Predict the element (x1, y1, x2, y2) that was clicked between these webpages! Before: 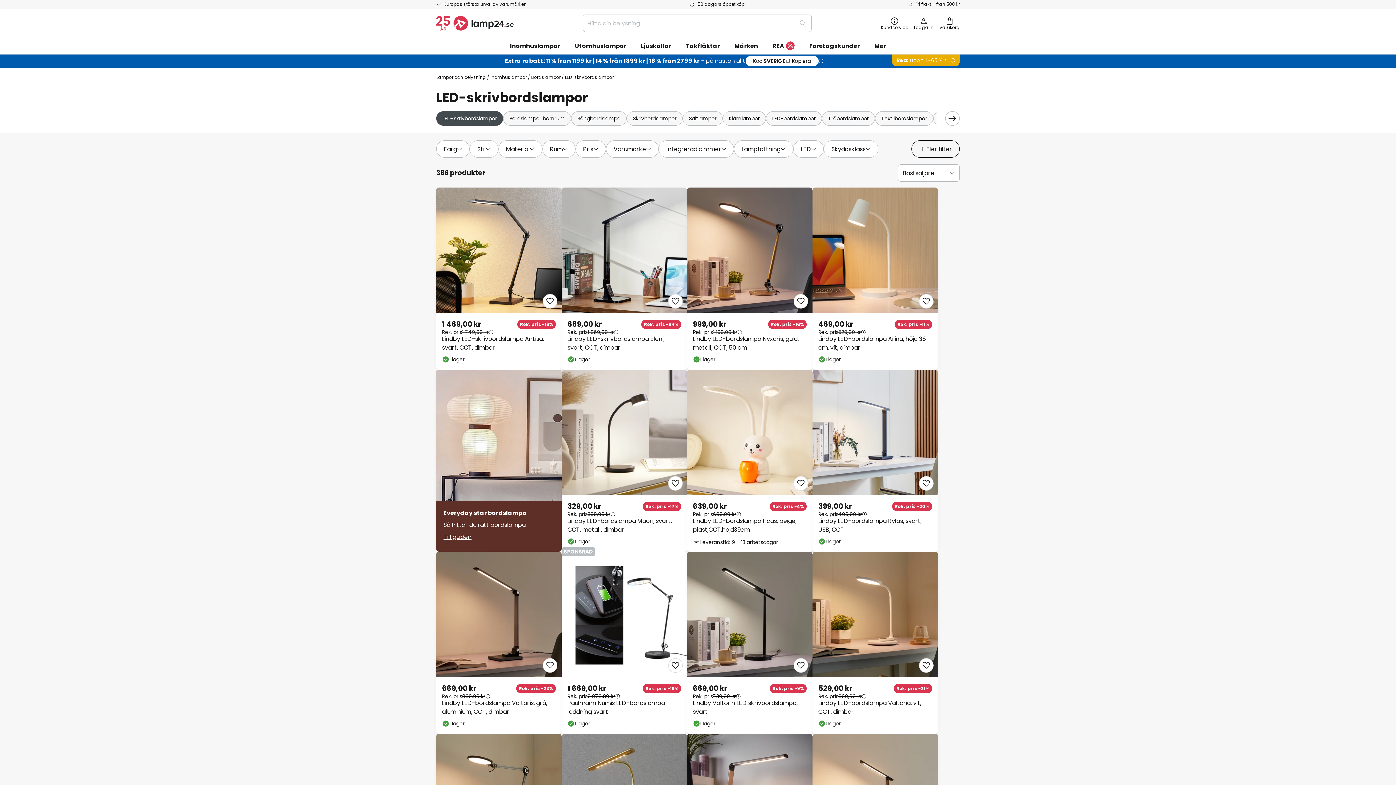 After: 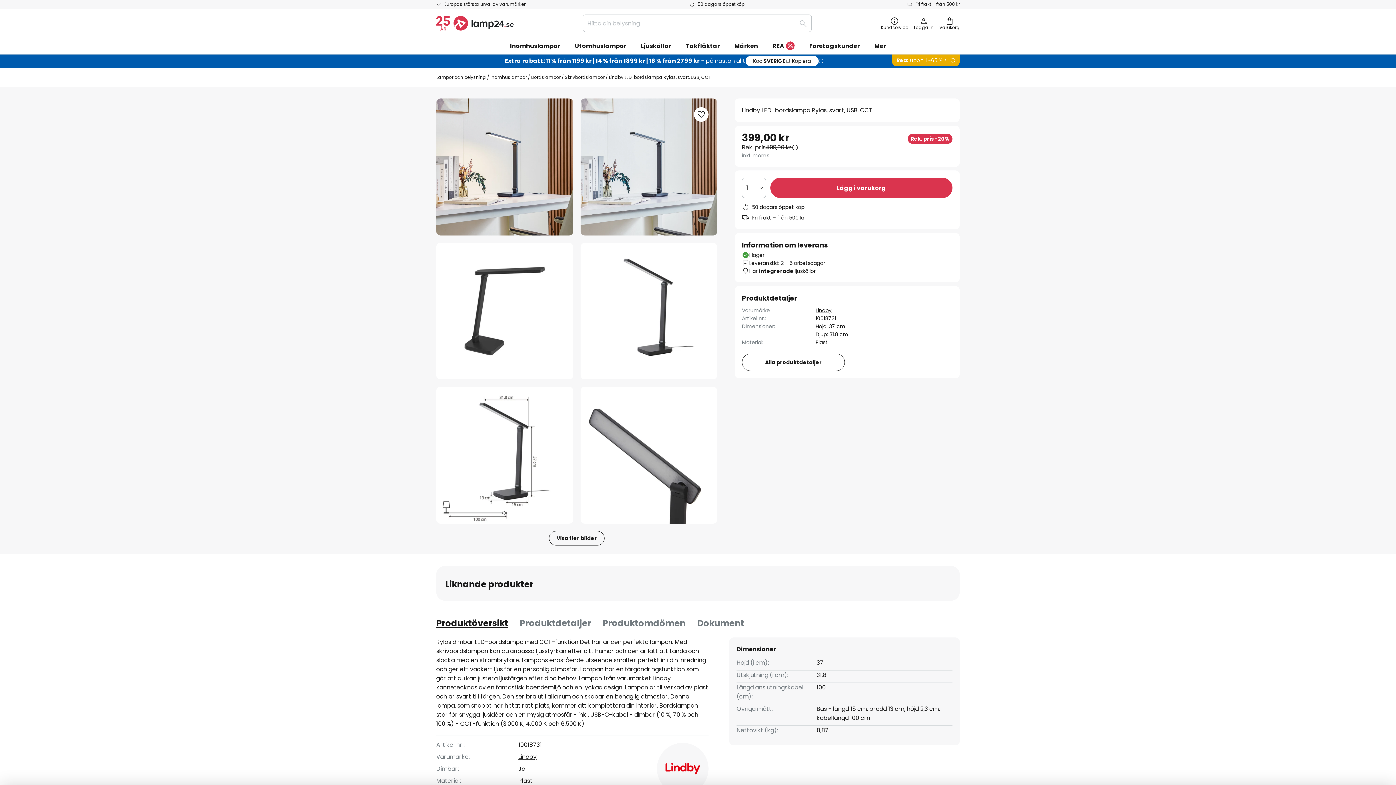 Action: bbox: (812, 369, 938, 552)